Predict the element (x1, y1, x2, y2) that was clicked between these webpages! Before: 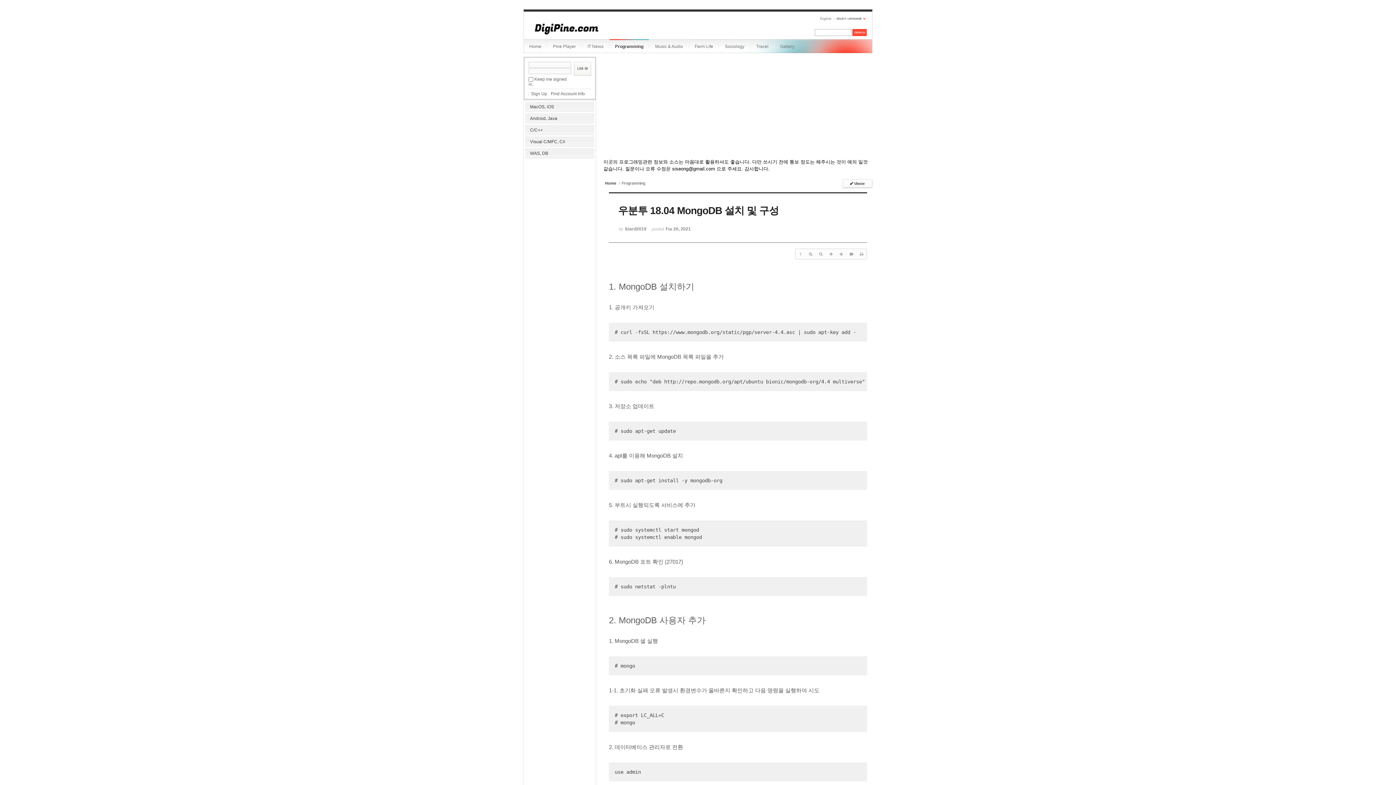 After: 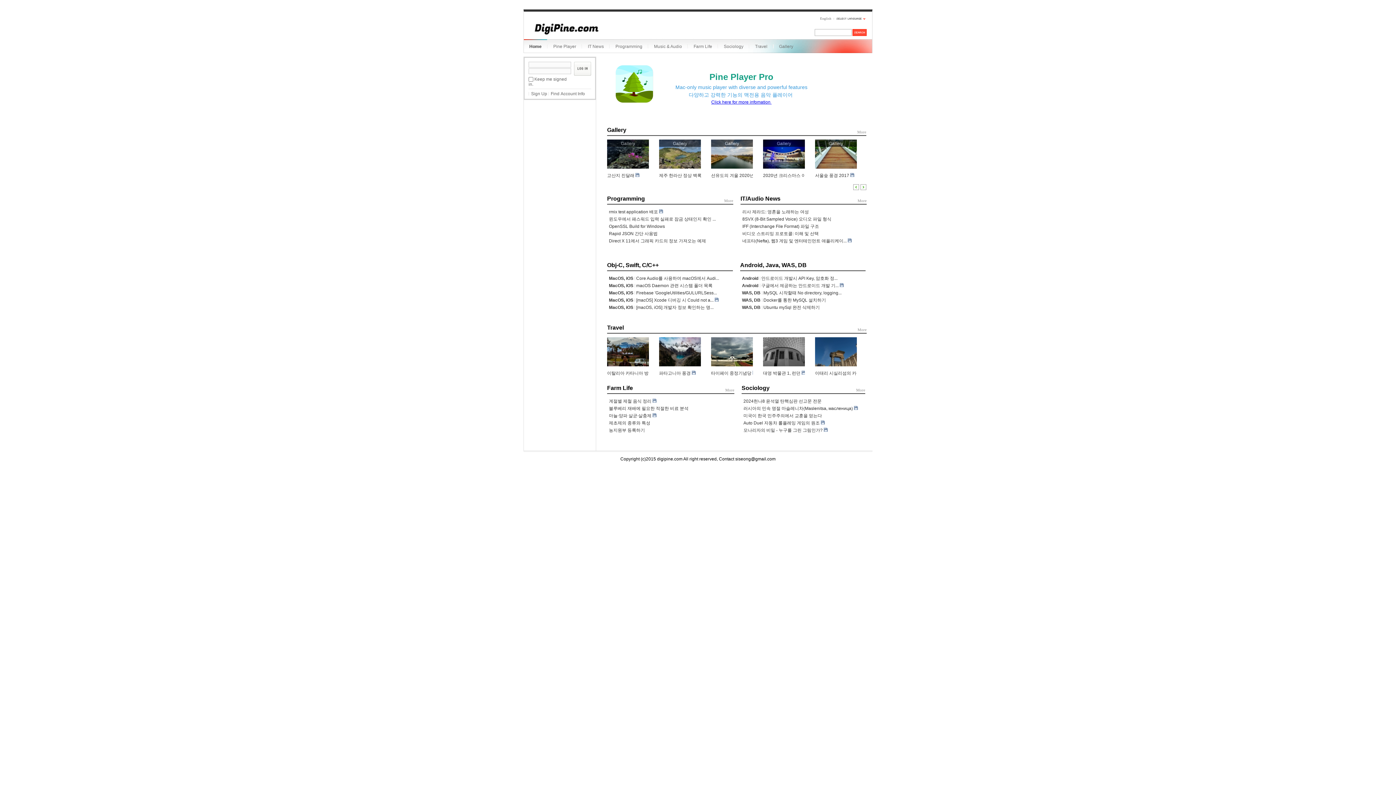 Action: bbox: (533, 26, 600, 36)